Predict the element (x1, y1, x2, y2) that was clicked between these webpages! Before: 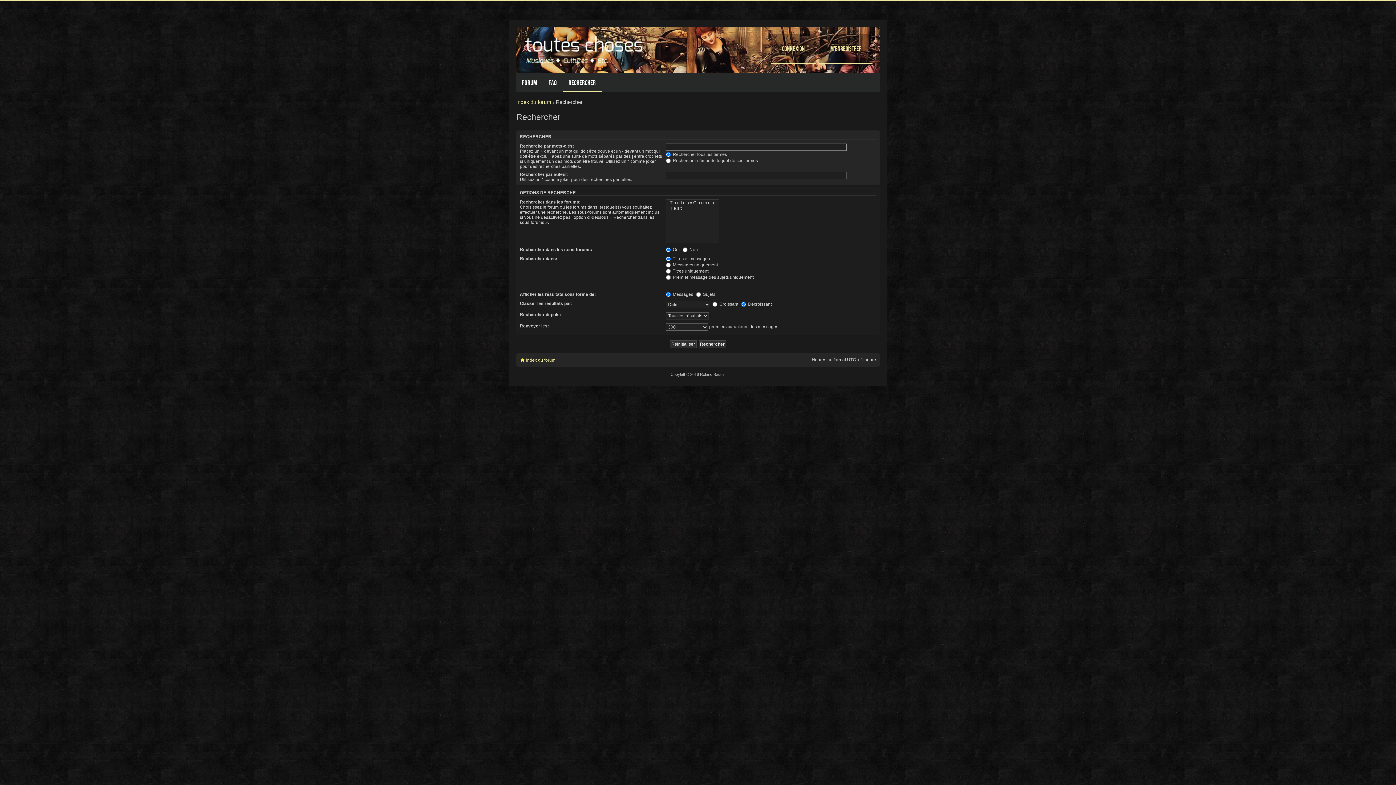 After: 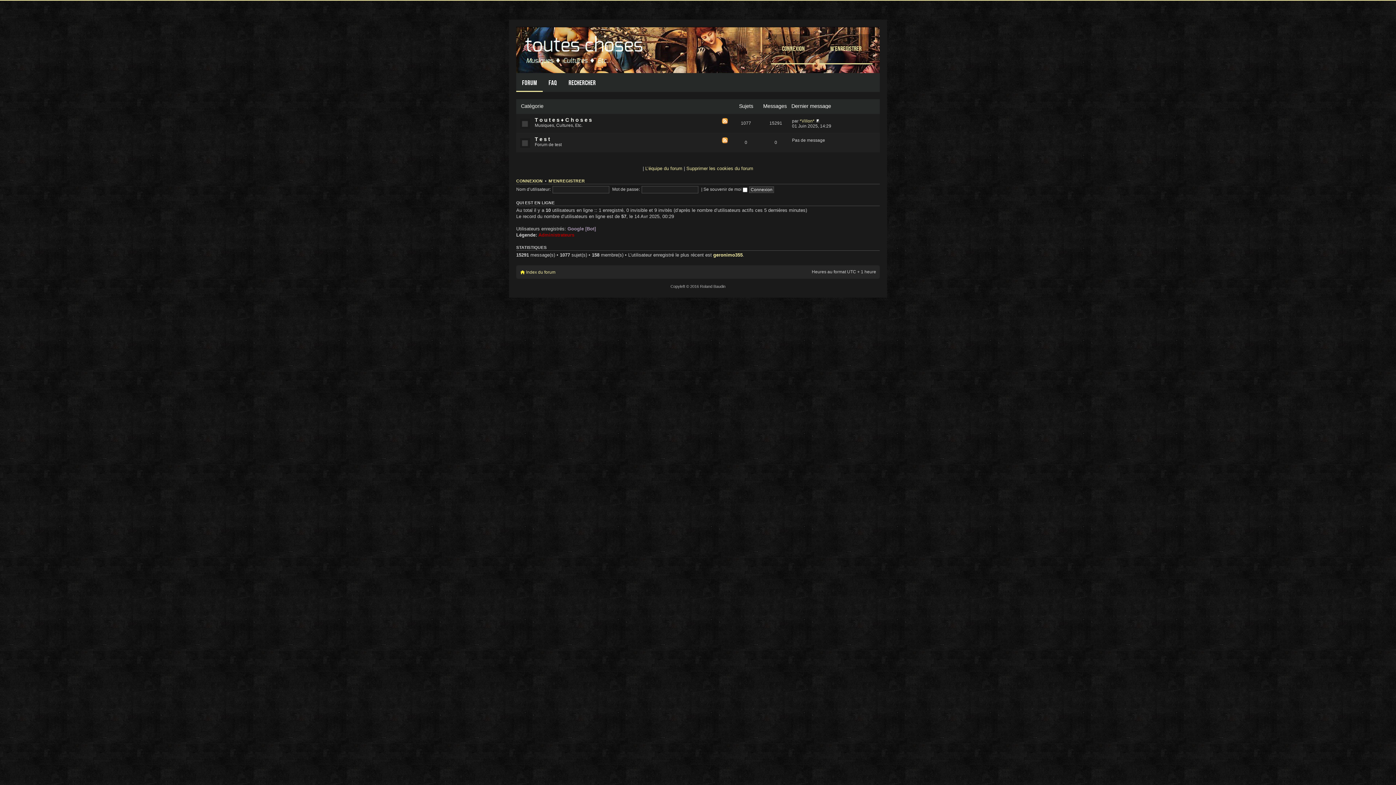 Action: label: Index du forum bbox: (516, 99, 551, 105)